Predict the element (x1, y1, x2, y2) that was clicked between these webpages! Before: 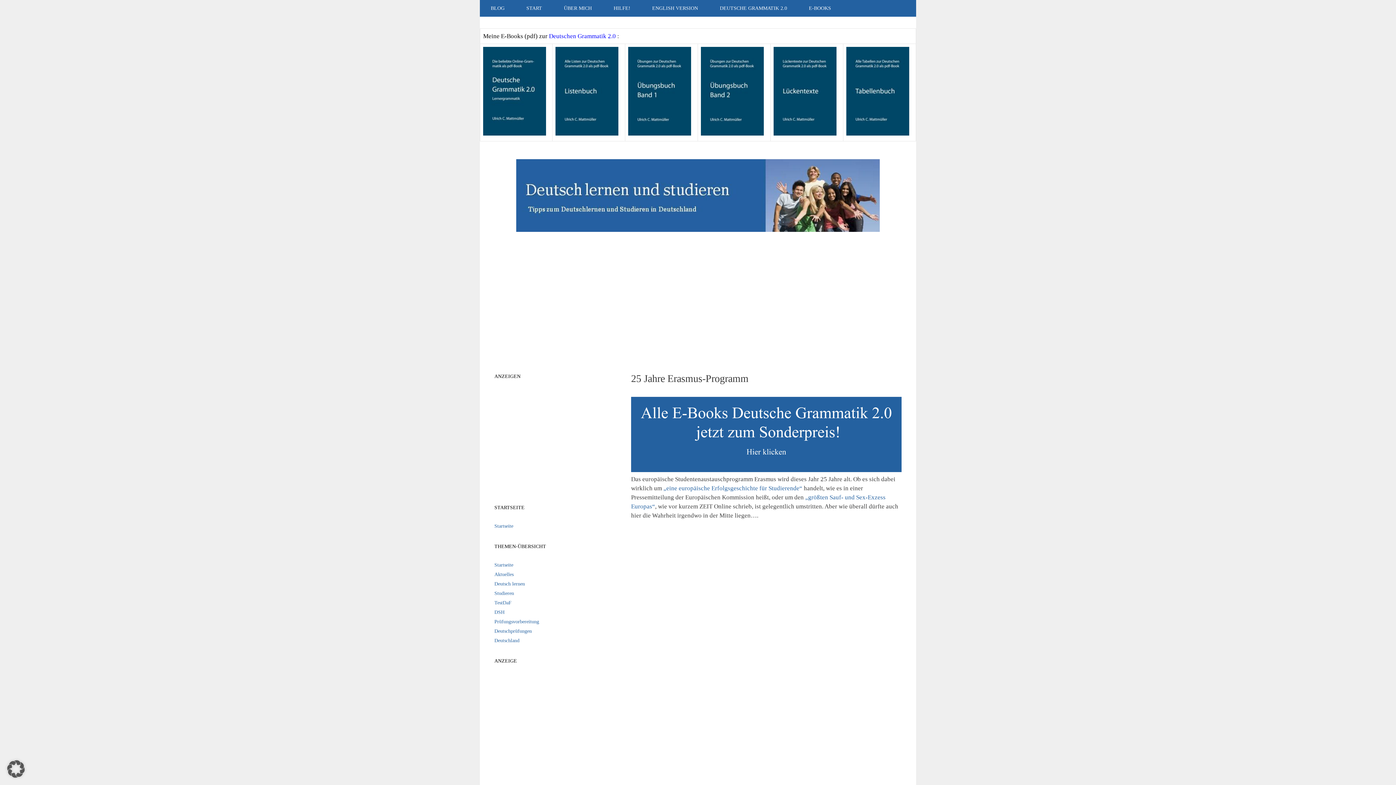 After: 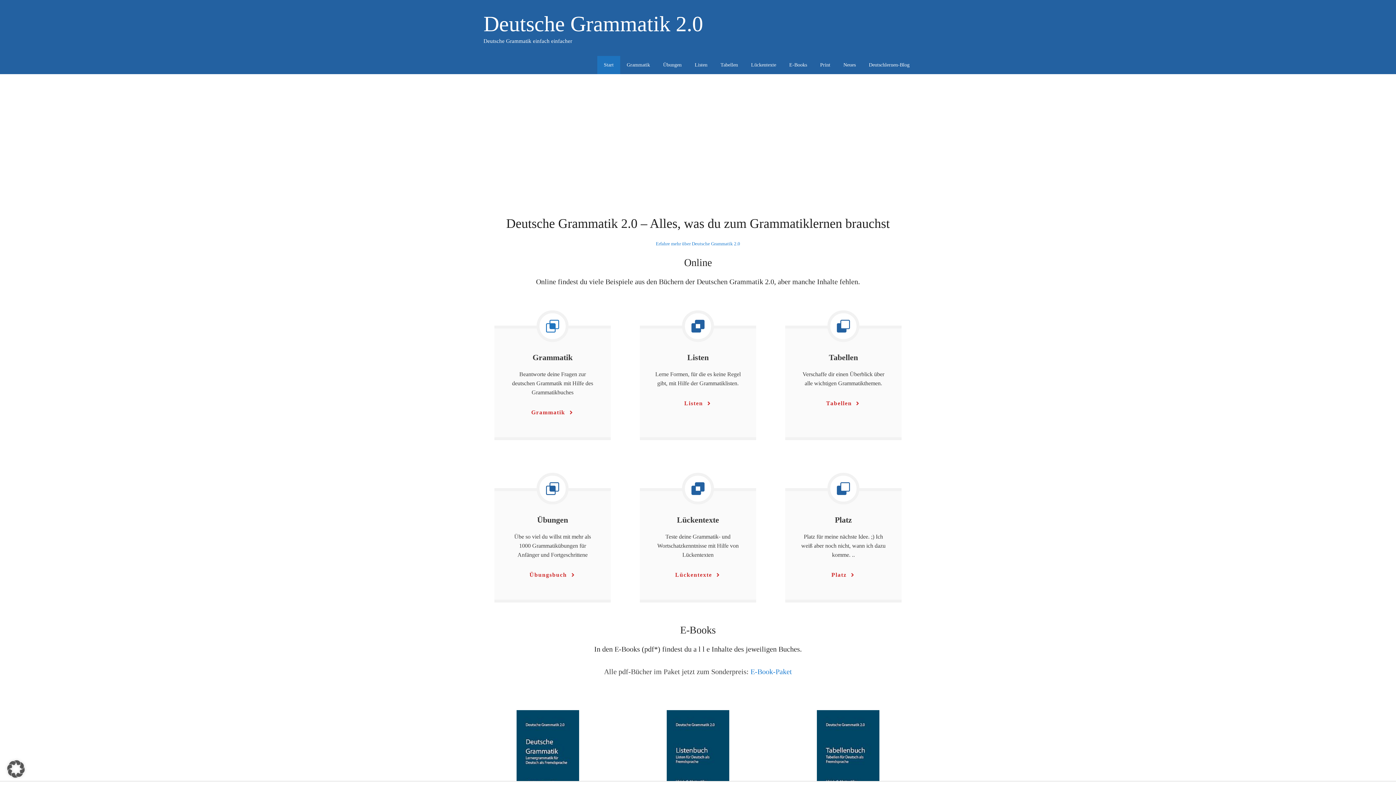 Action: label: Deutschen Grammatik 2.0  bbox: (549, 32, 617, 39)